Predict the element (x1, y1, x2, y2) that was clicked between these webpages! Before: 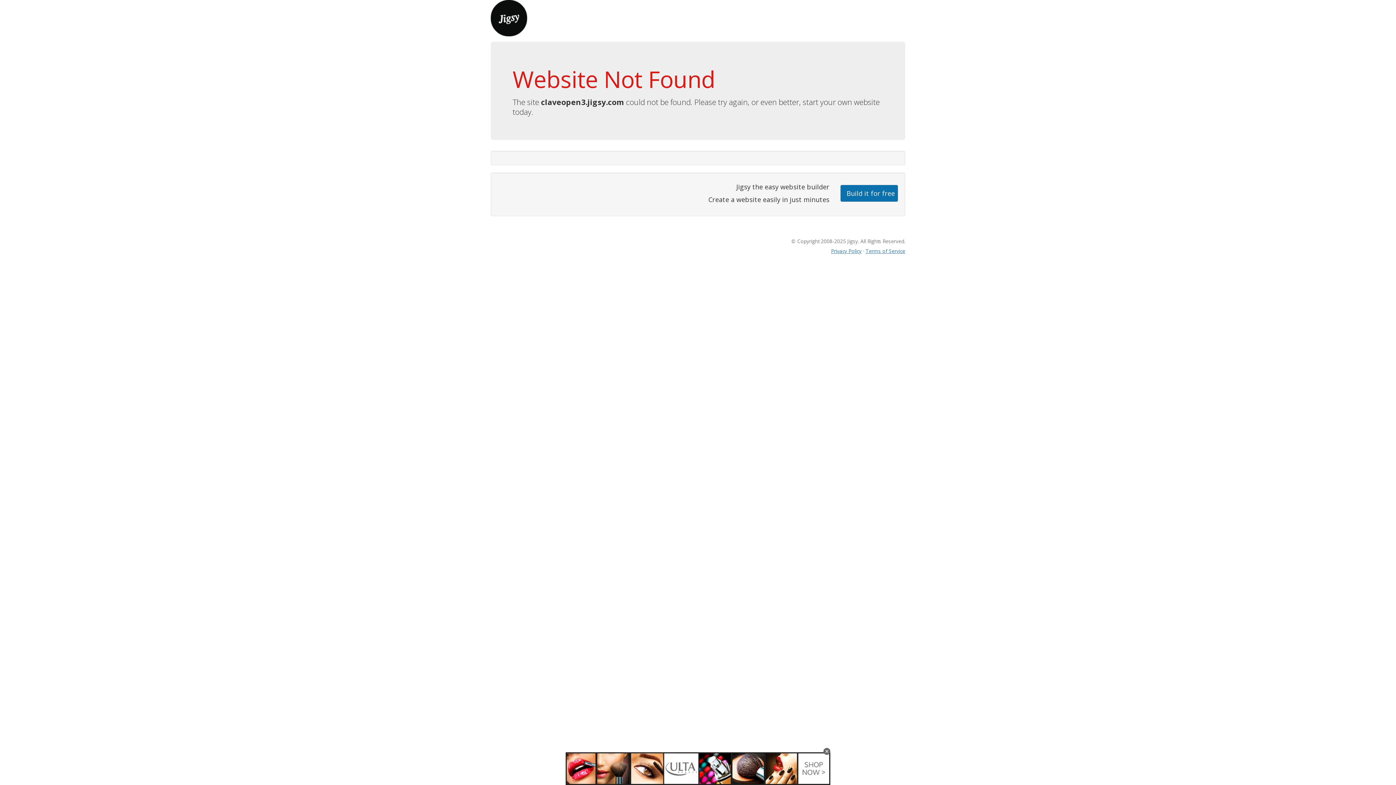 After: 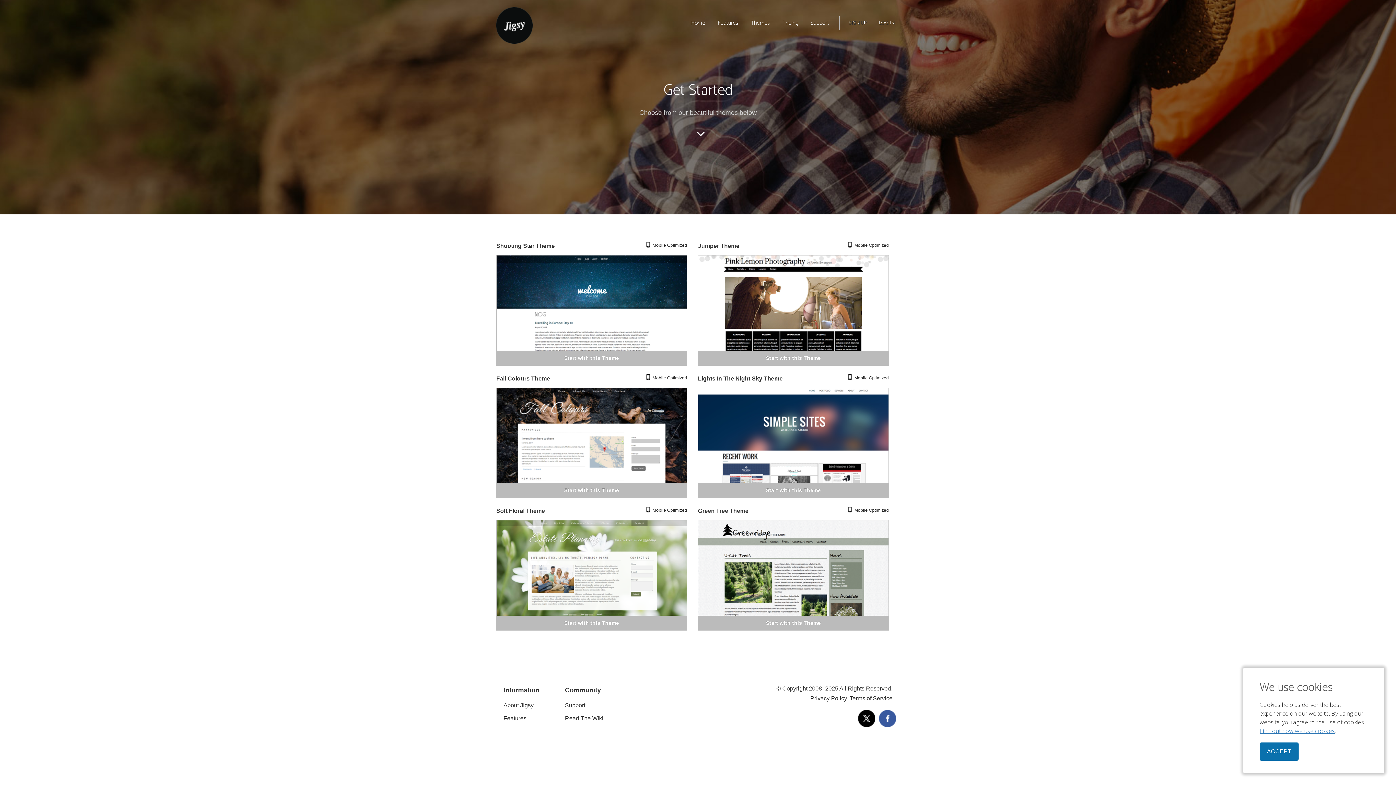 Action: label: Build it for free bbox: (840, 184, 898, 201)